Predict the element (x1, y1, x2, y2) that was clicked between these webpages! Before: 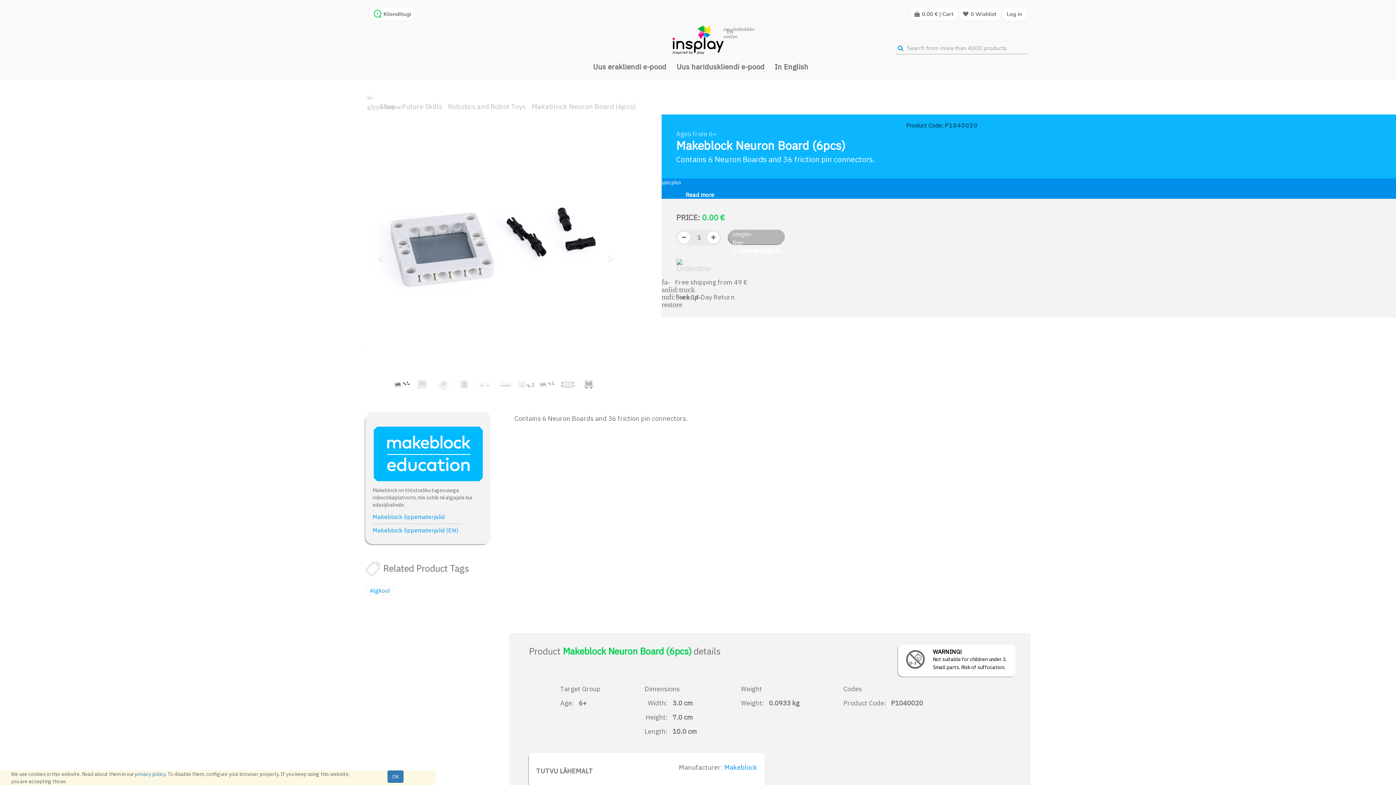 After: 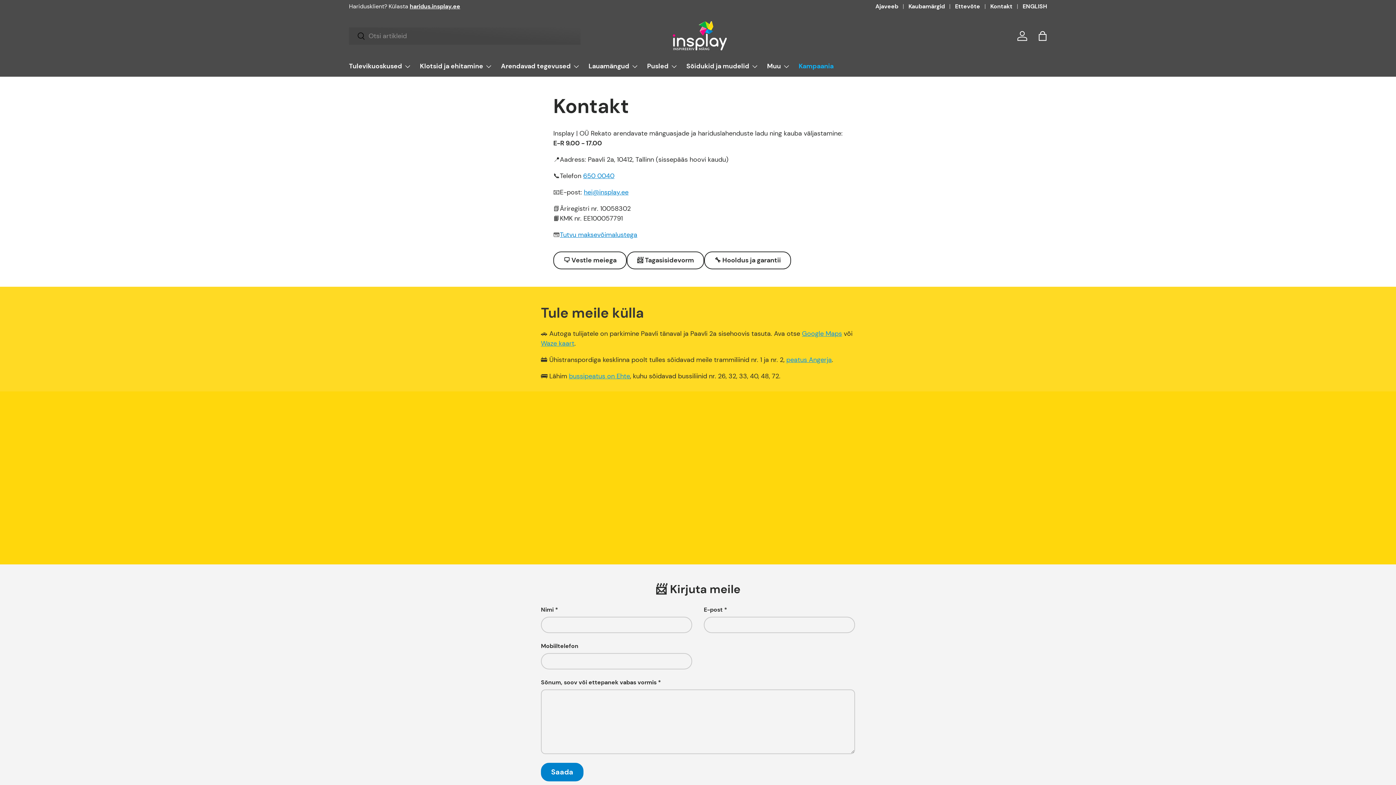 Action: label: Klienditugi bbox: (383, 10, 411, 17)